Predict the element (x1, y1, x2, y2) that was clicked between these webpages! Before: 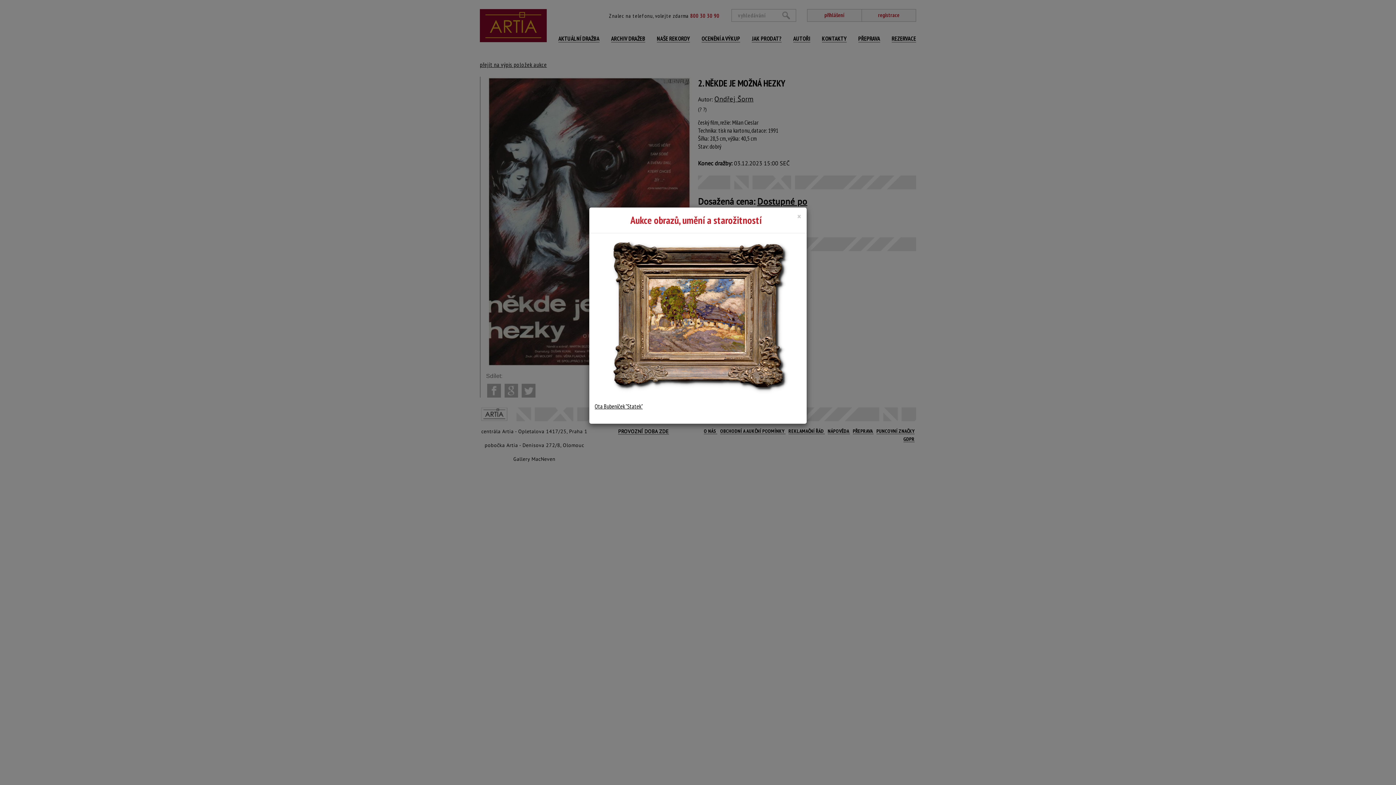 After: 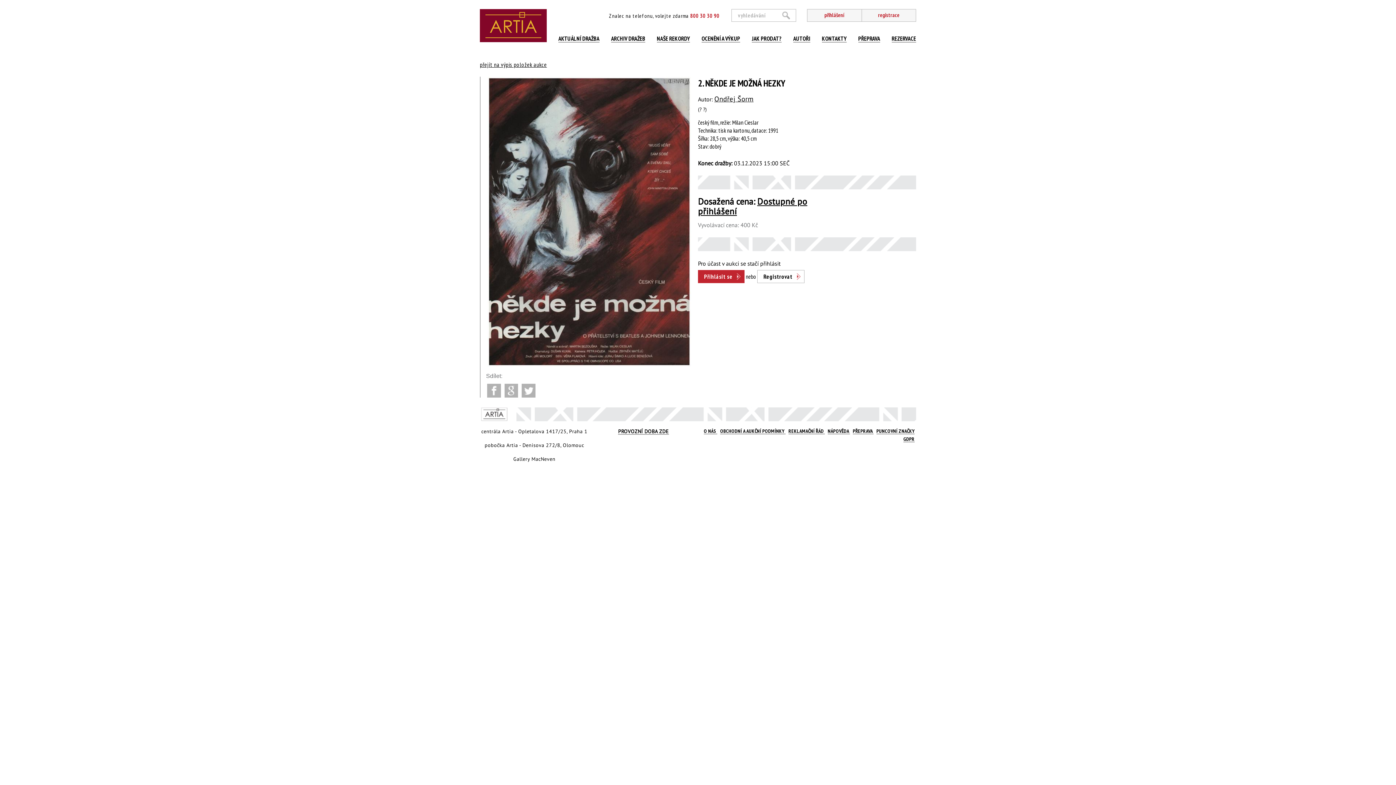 Action: label: Close bbox: (797, 212, 801, 221)